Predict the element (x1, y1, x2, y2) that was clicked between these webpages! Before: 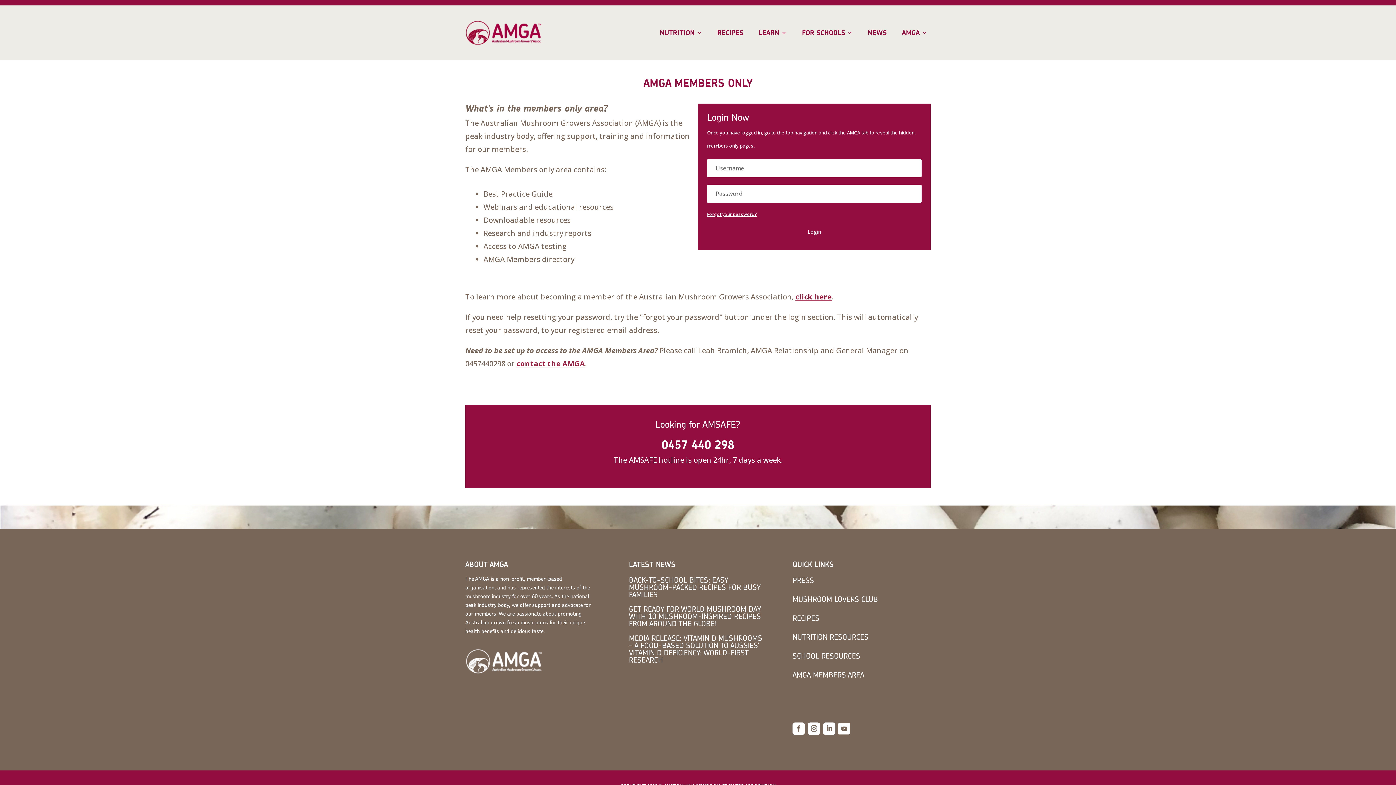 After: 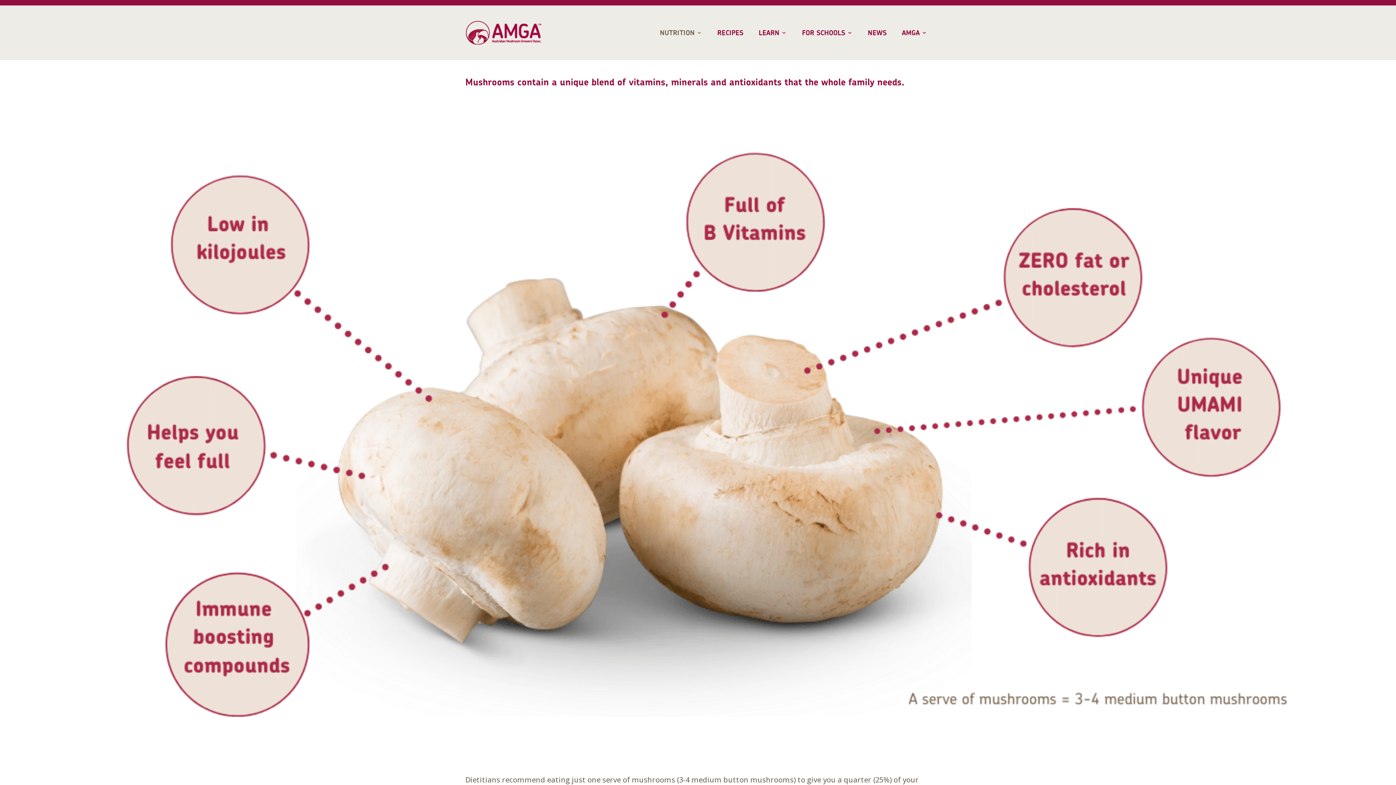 Action: bbox: (792, 632, 868, 642) label: NUTRITION RESOURCES